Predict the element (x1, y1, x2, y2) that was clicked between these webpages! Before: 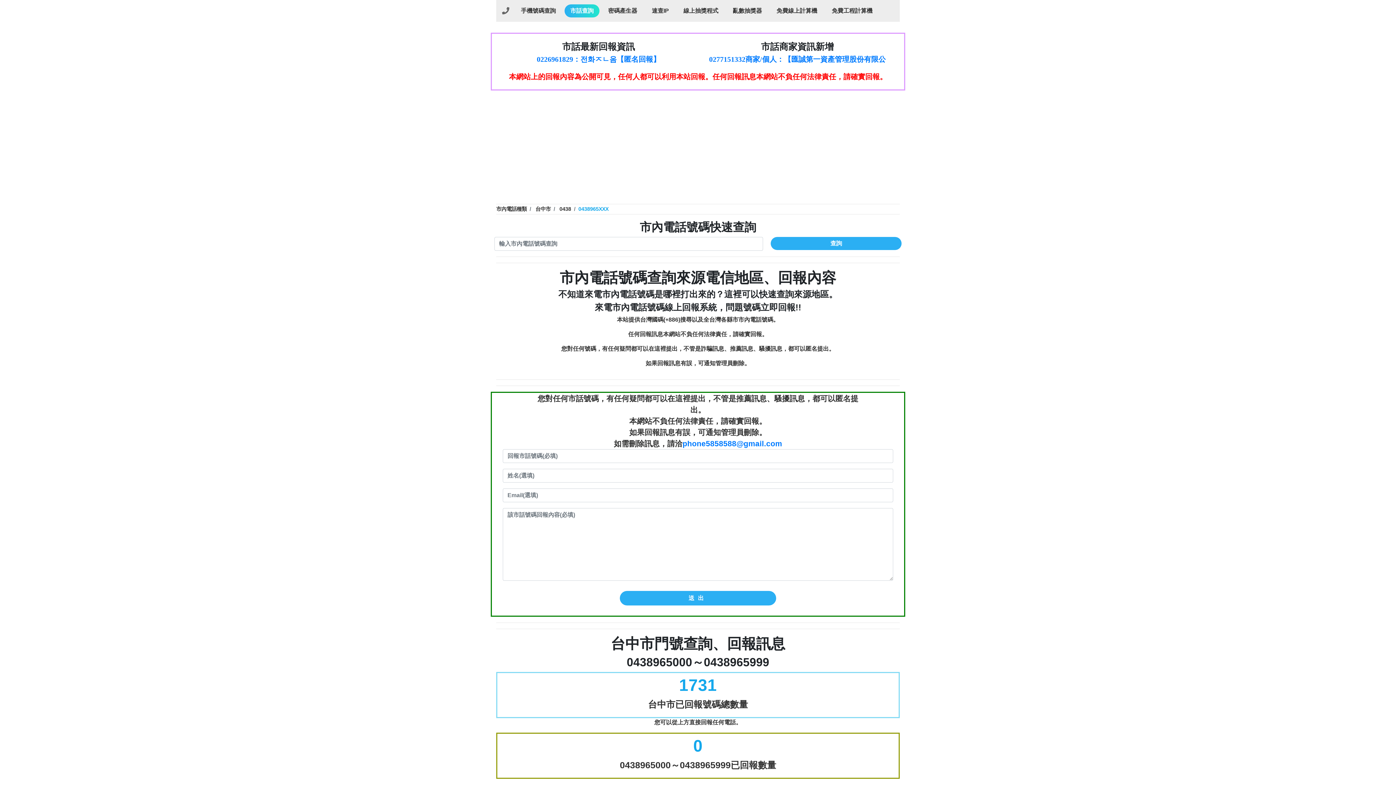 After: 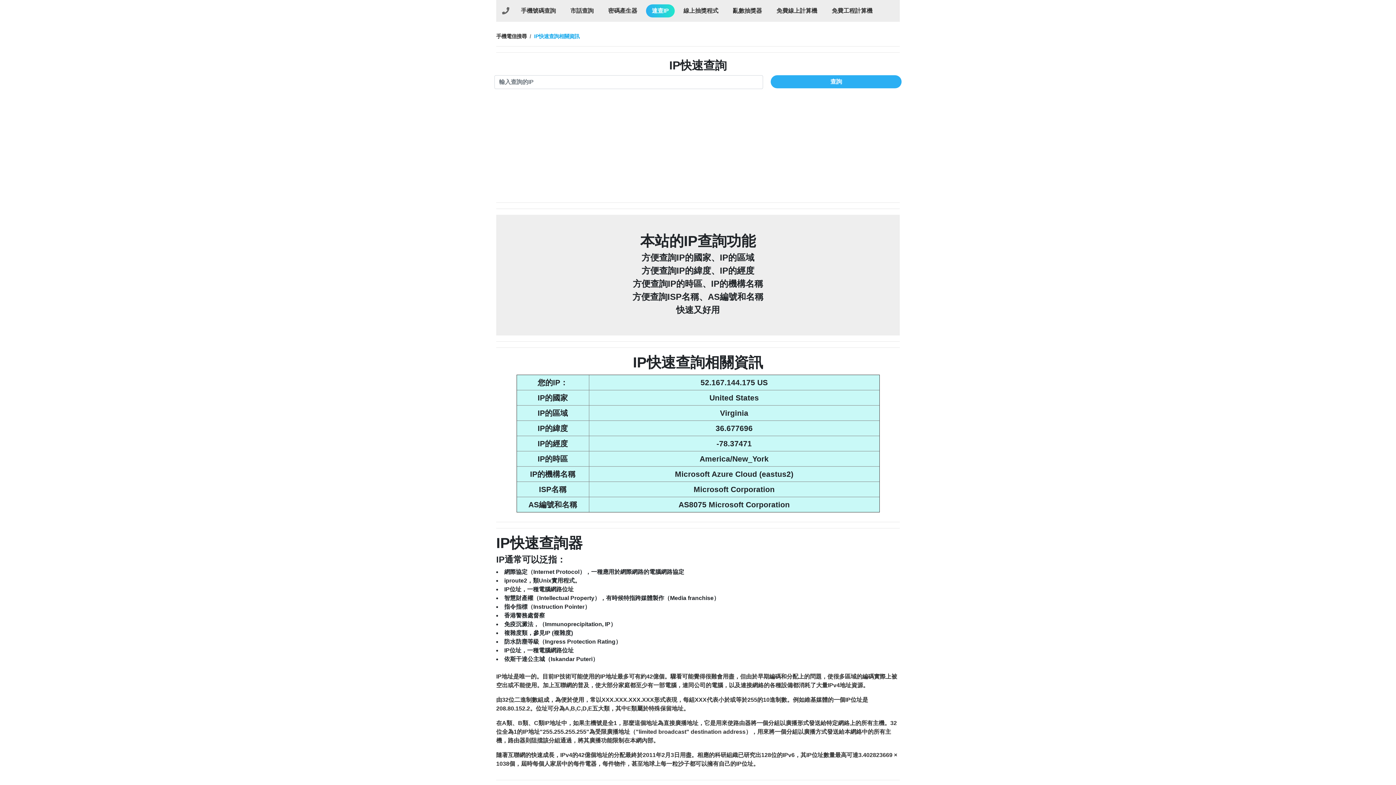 Action: label: 速查IP bbox: (646, 4, 674, 17)